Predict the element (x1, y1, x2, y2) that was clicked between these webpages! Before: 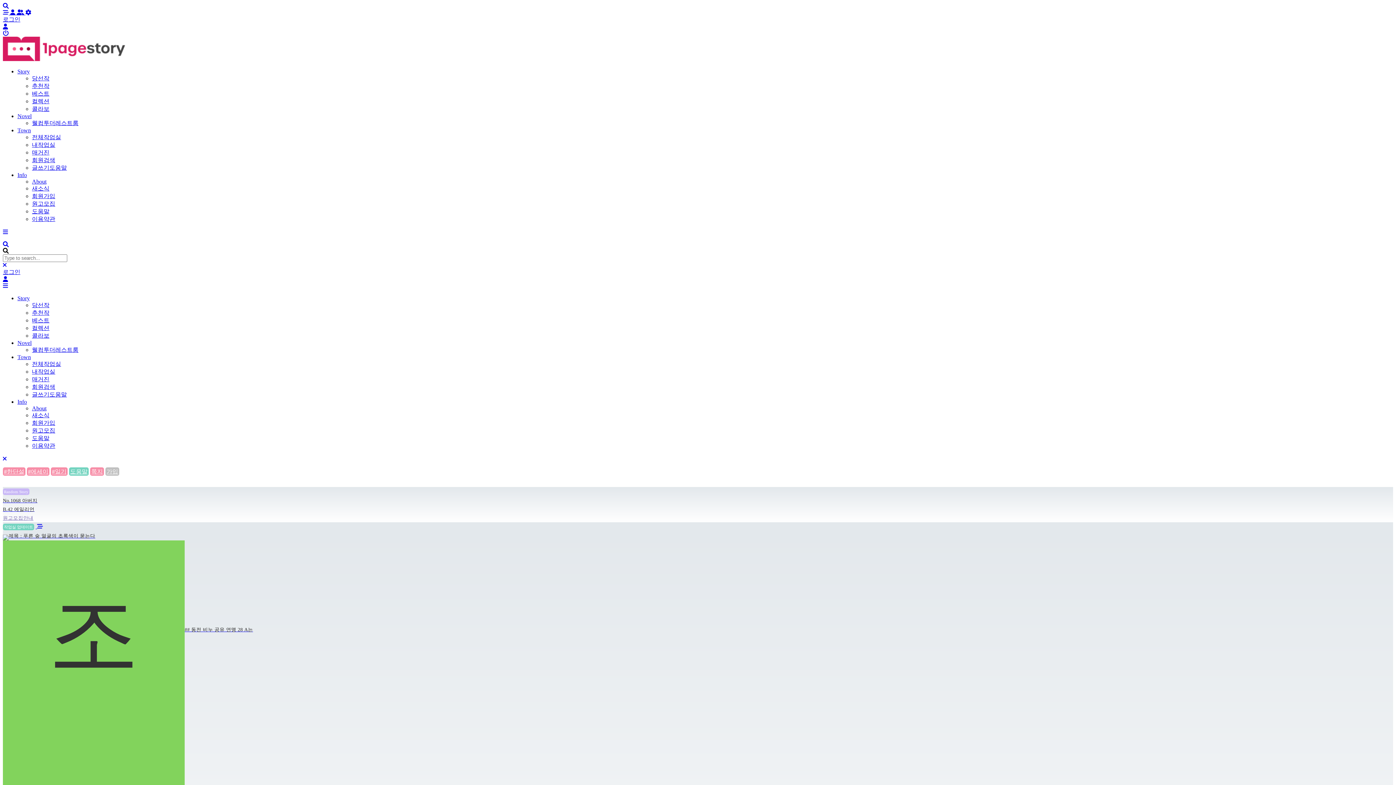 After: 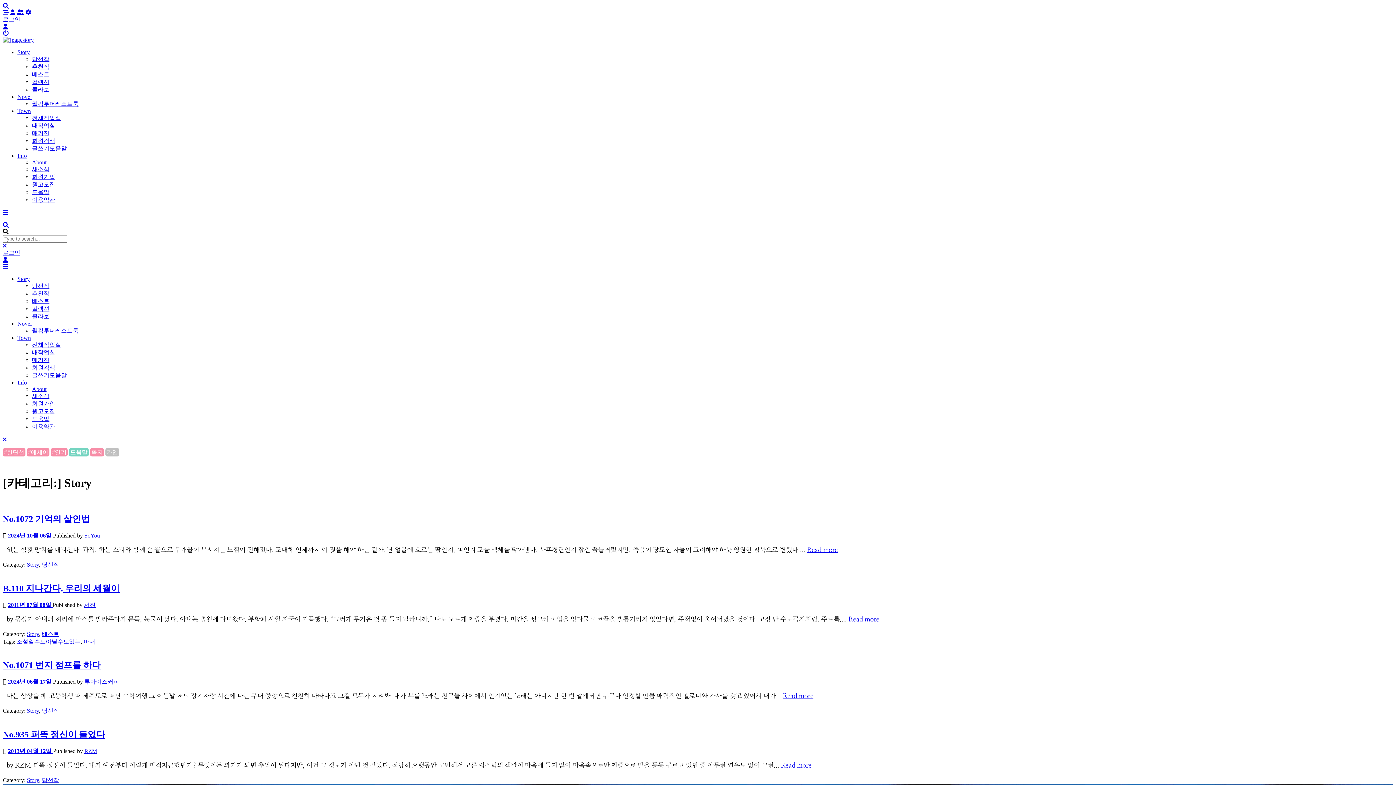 Action: label: Story bbox: (17, 68, 29, 74)